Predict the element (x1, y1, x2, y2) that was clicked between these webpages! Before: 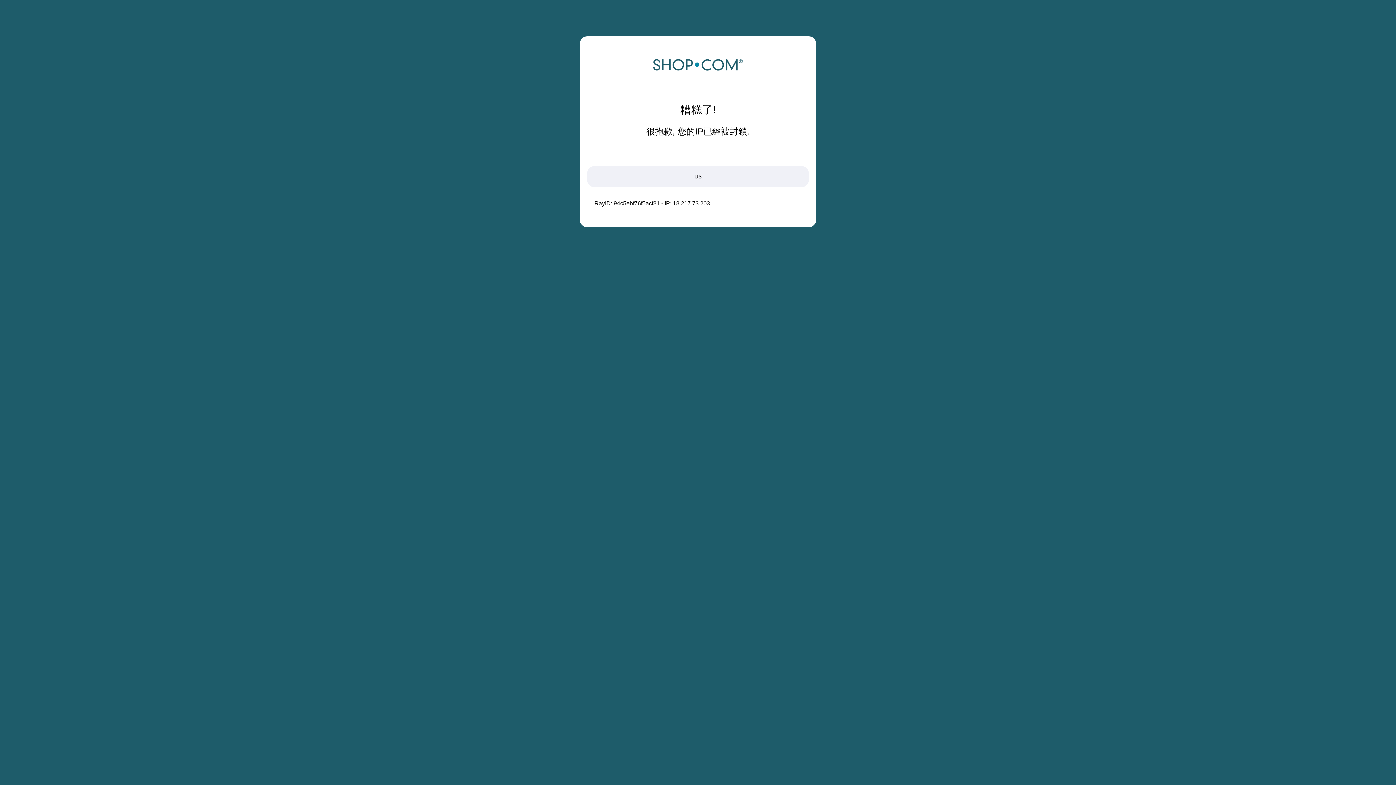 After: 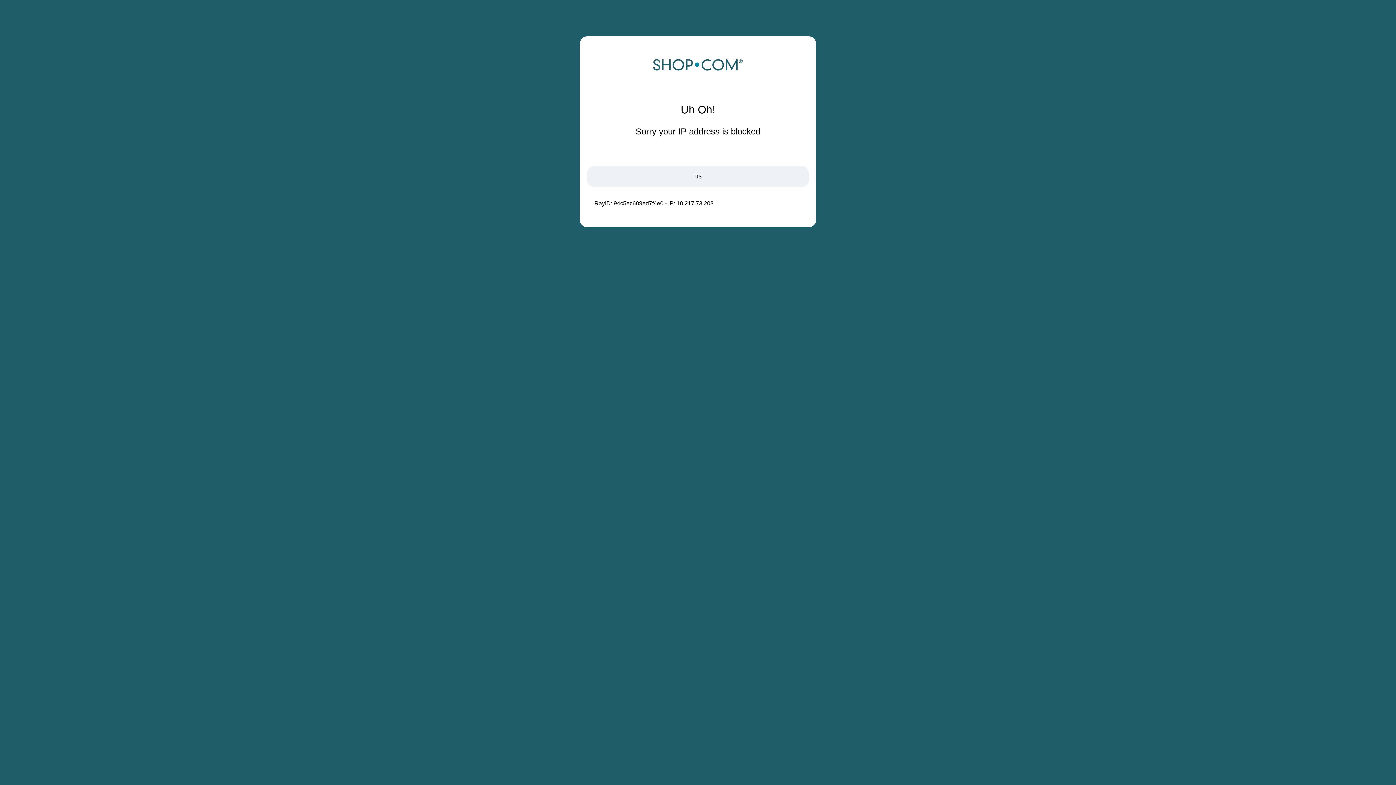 Action: bbox: (652, 68, 743, 74)